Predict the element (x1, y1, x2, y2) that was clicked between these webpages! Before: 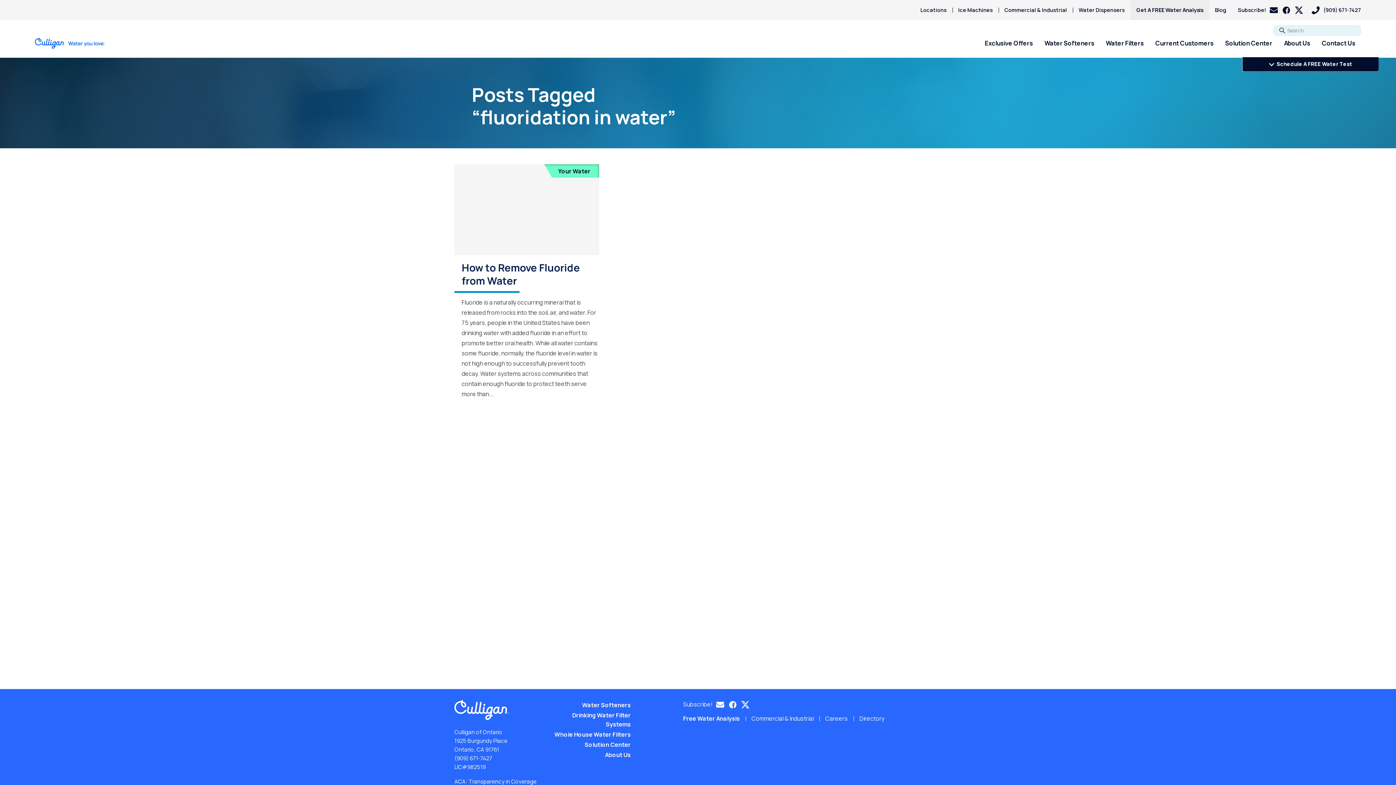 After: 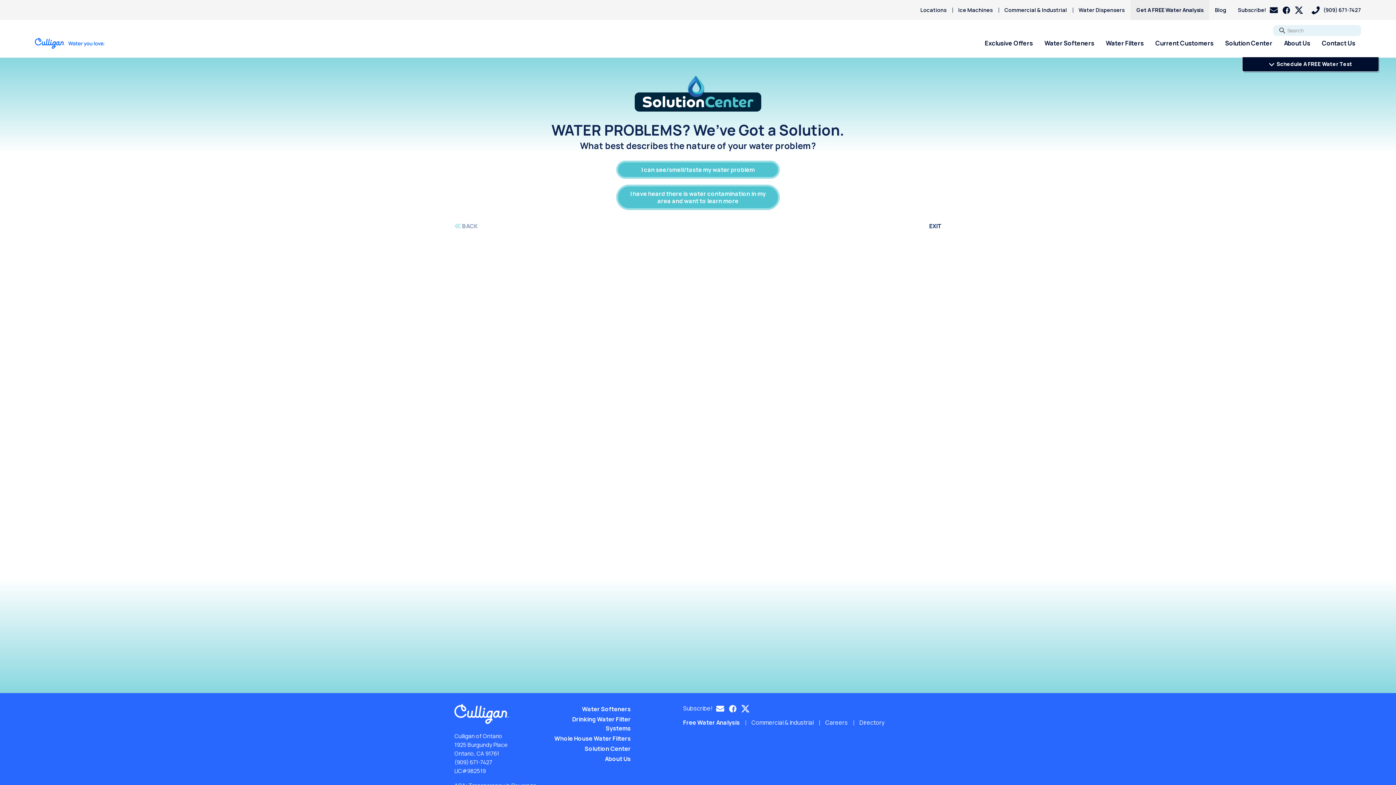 Action: bbox: (545, 740, 636, 750) label: Solution Center